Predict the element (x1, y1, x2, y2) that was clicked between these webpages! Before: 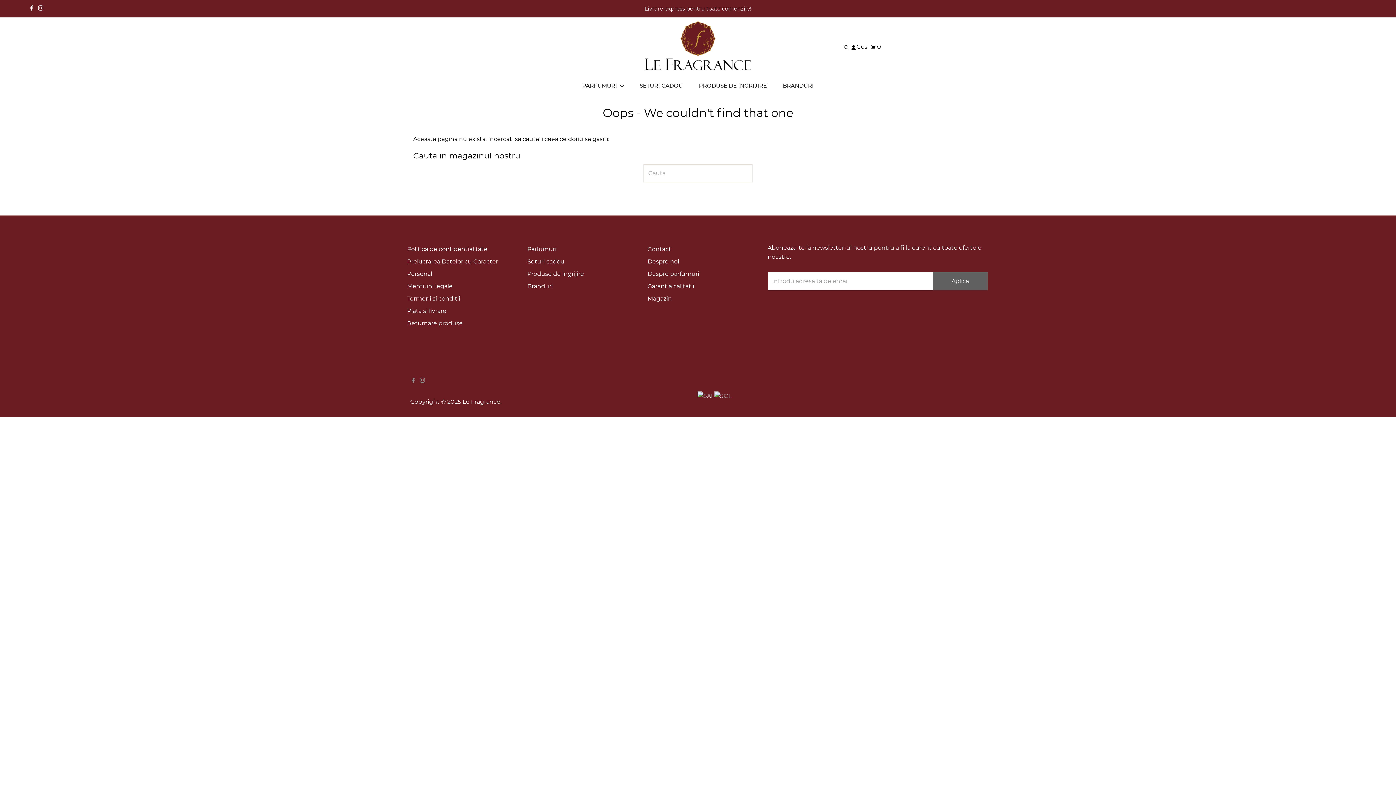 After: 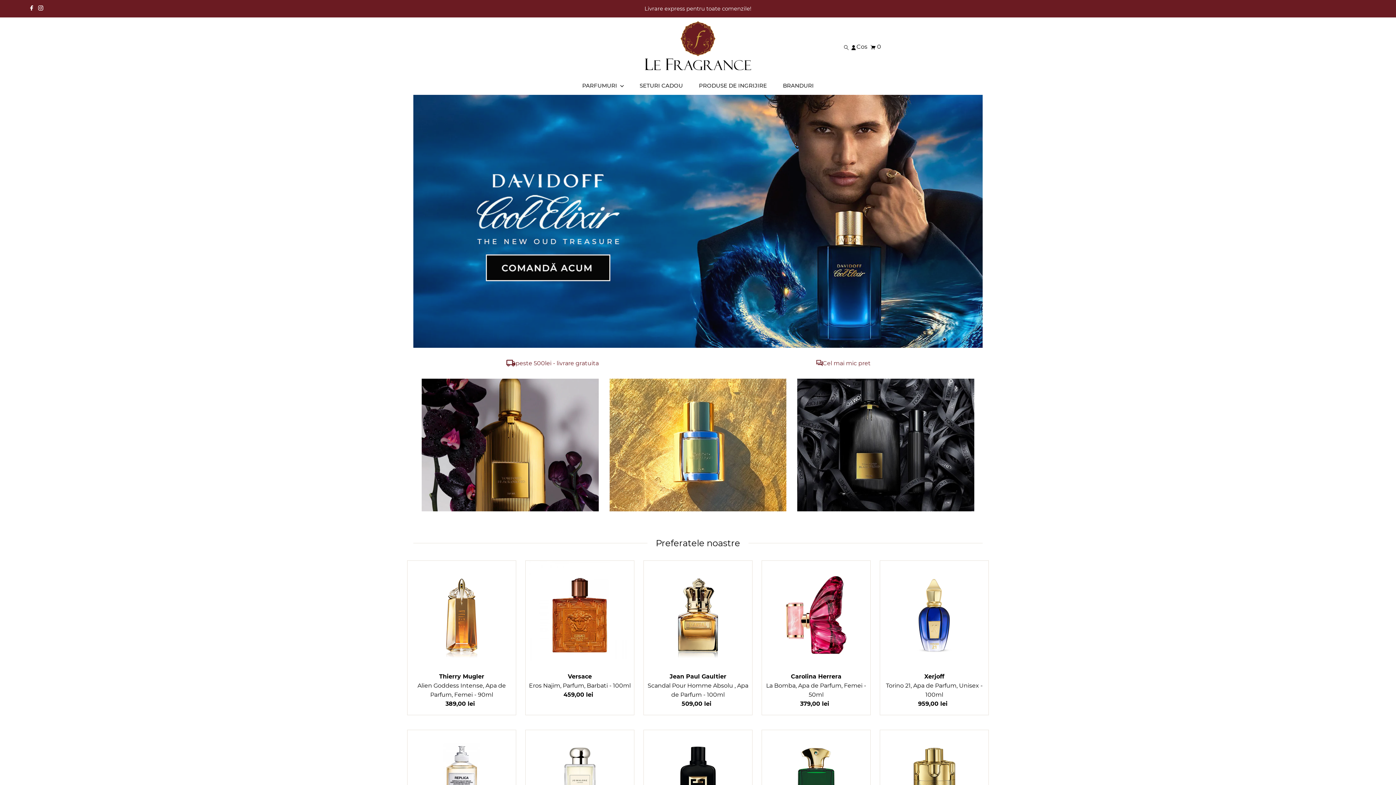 Action: label: Le Fragrance bbox: (462, 398, 500, 405)